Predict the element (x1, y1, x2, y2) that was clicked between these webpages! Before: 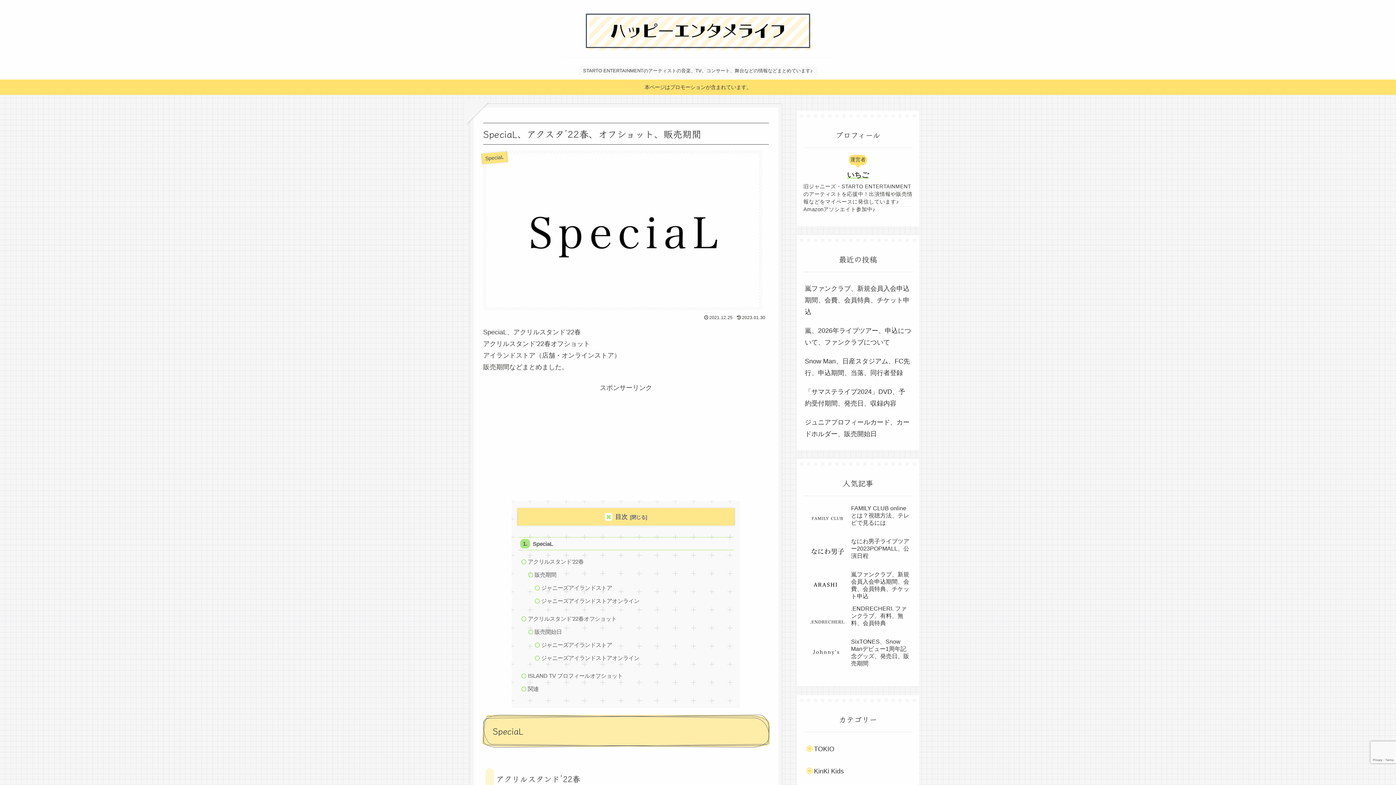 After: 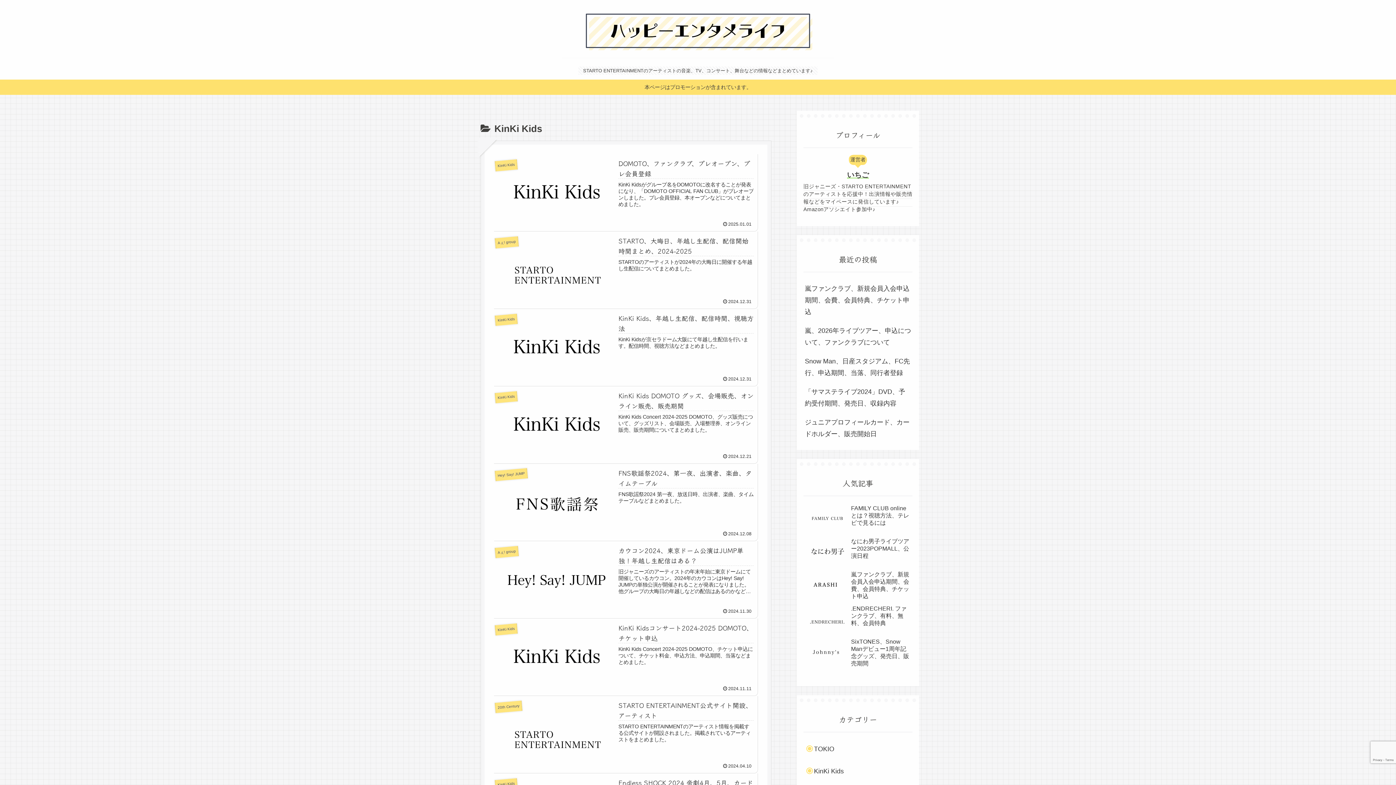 Action: bbox: (810, 762, 912, 780) label: KinKi Kids